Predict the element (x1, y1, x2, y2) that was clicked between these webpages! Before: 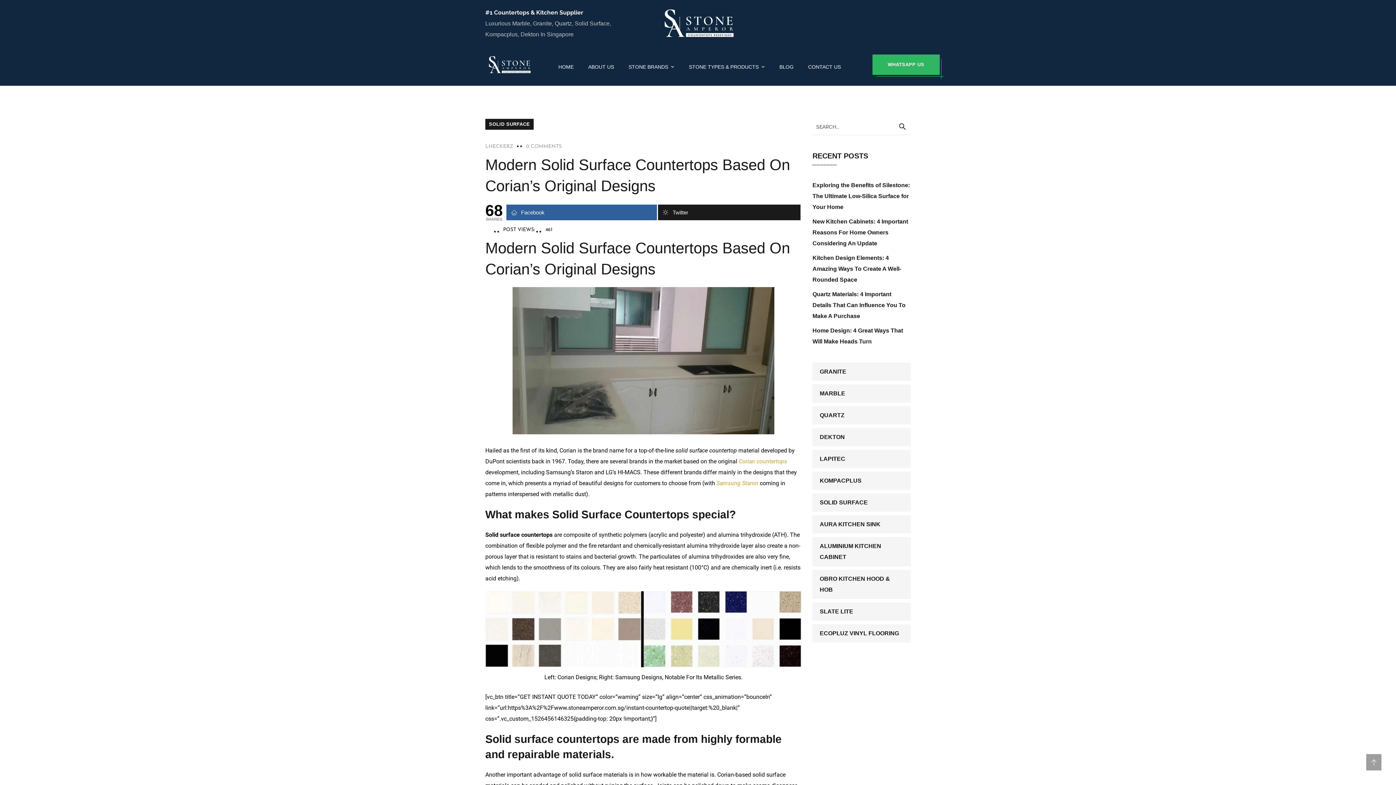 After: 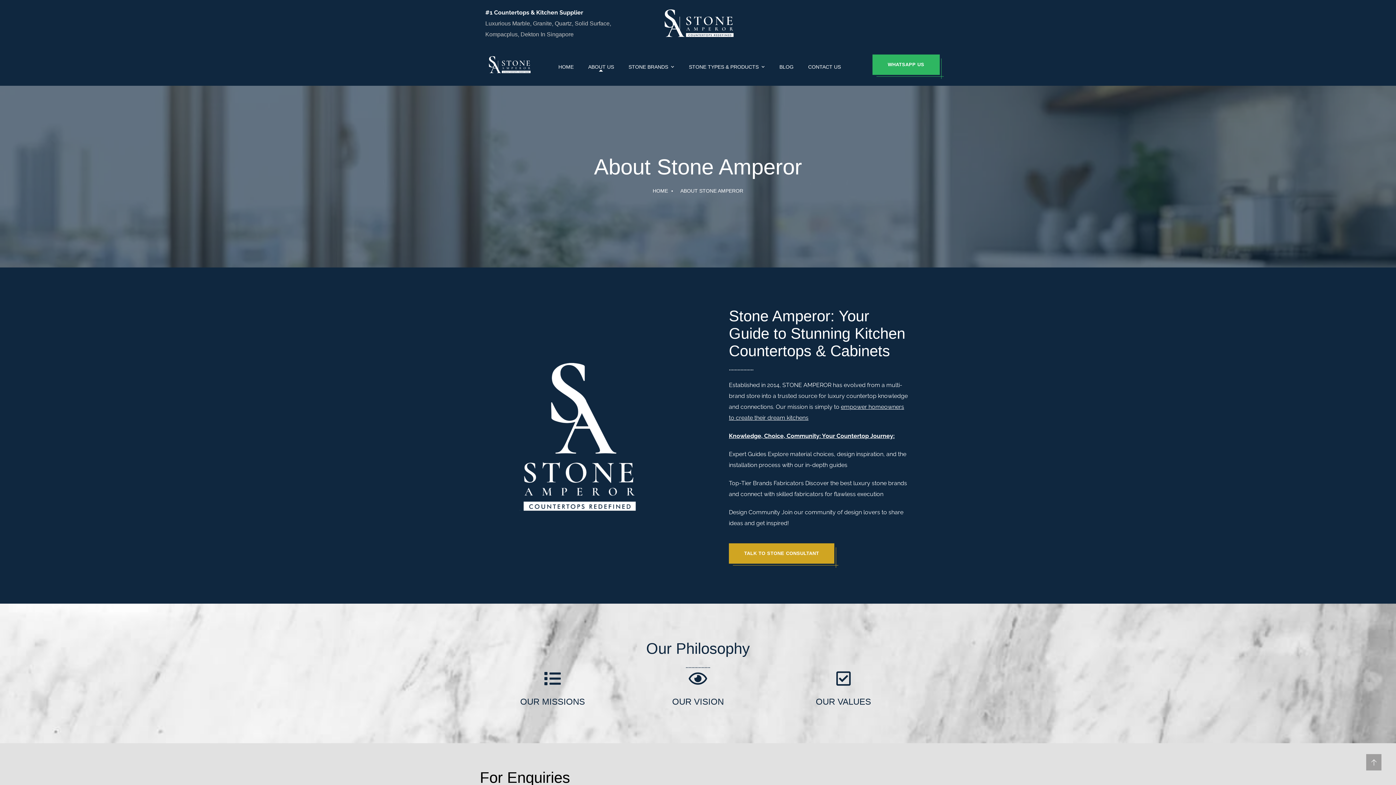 Action: label: ABOUT US bbox: (588, 62, 614, 71)